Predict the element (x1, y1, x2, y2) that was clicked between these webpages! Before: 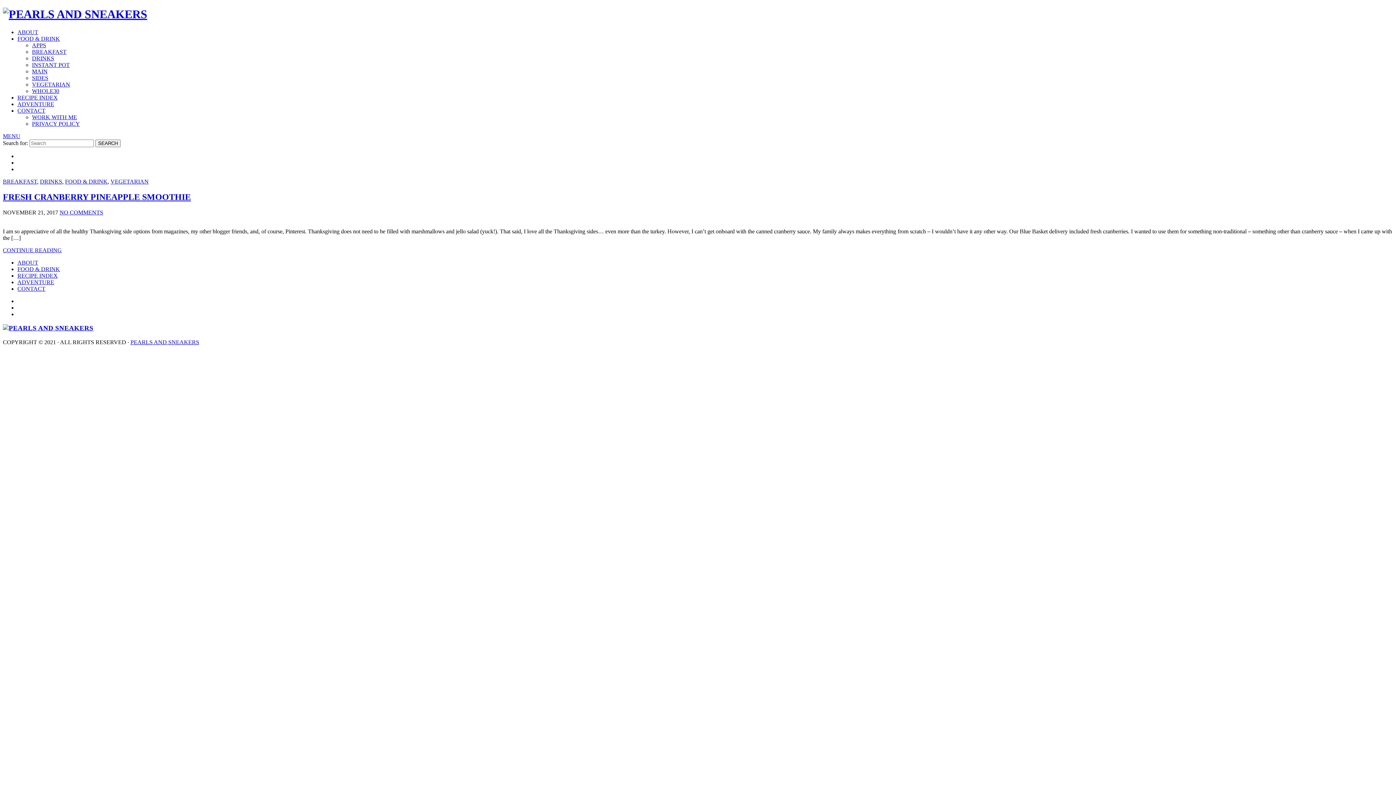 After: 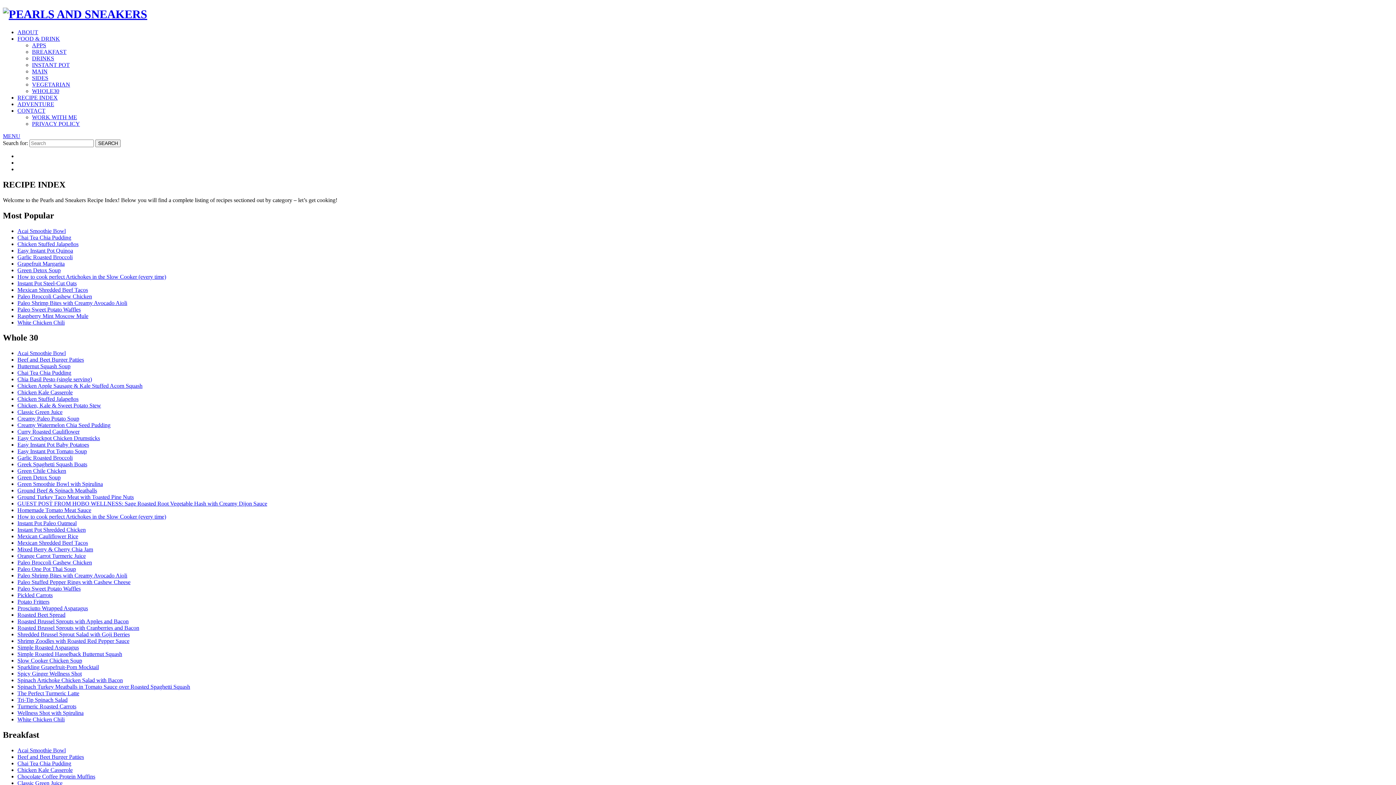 Action: label: RECIPE INDEX bbox: (17, 94, 57, 100)